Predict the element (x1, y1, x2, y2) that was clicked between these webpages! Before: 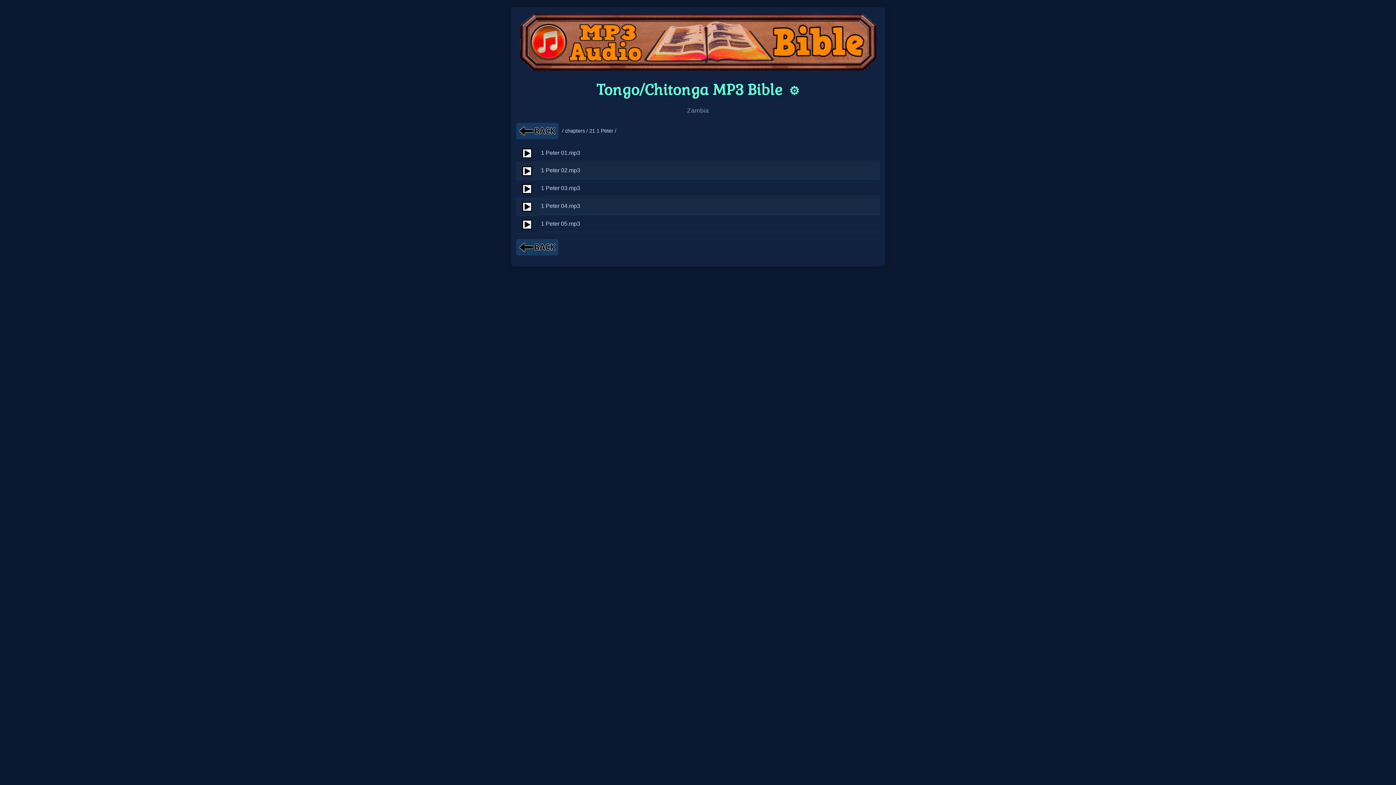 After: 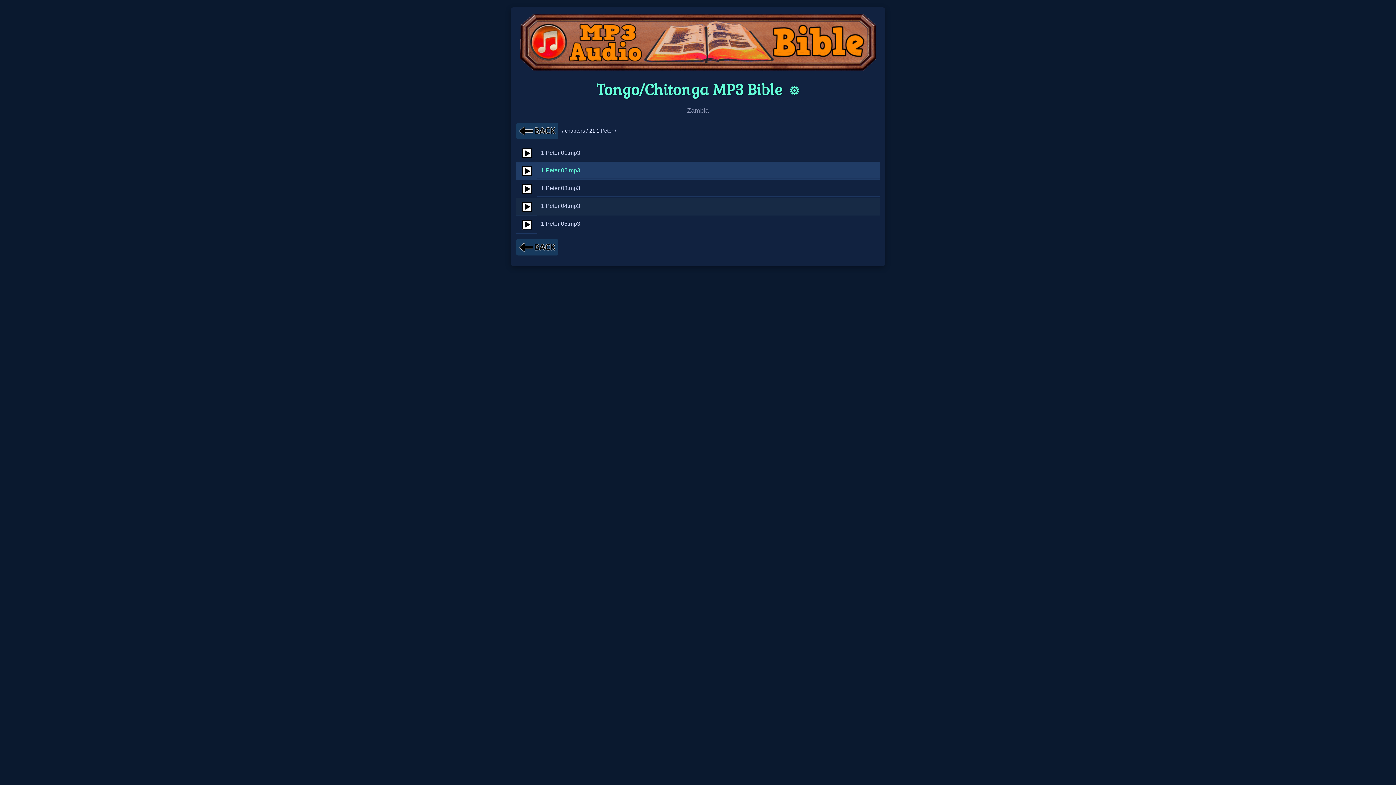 Action: label: 1 Peter 02.mp3 bbox: (541, 167, 580, 173)